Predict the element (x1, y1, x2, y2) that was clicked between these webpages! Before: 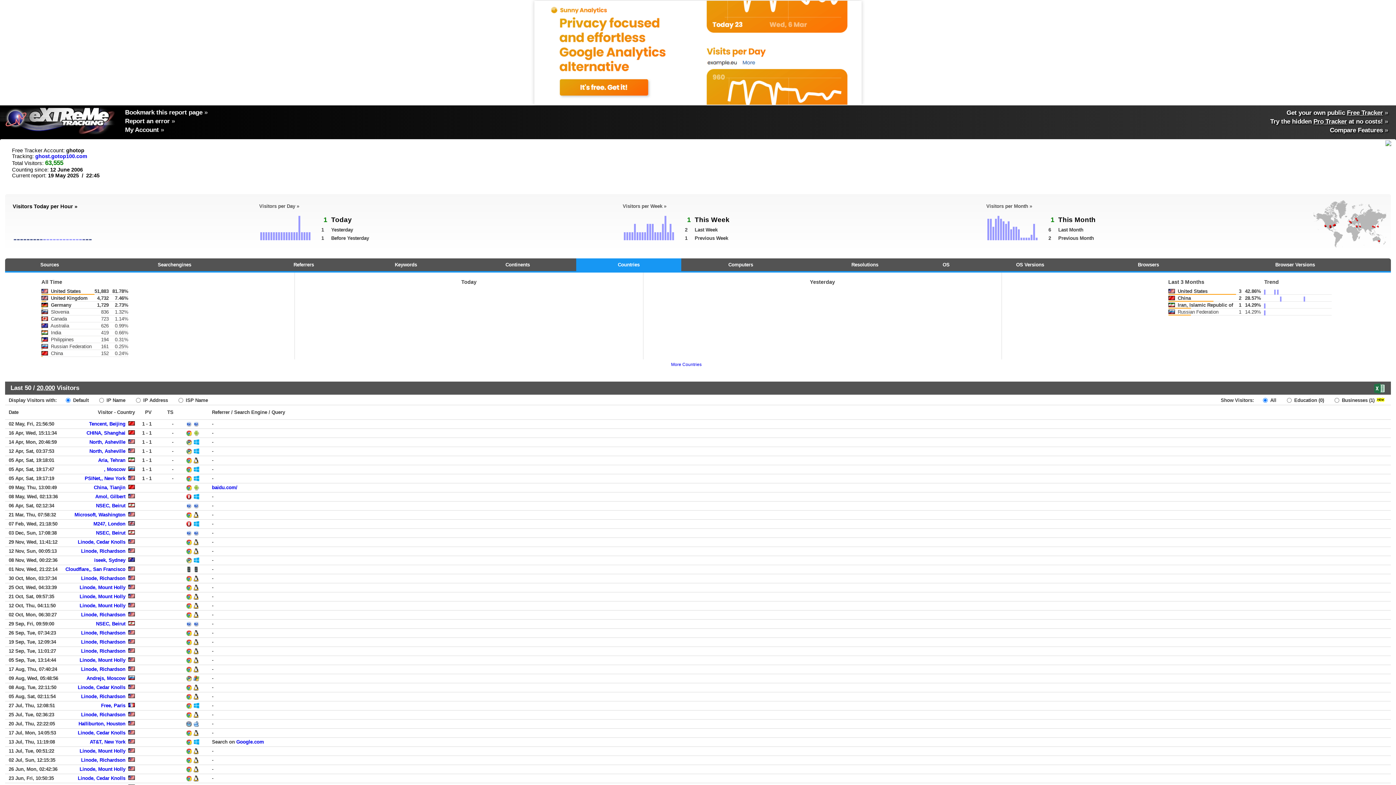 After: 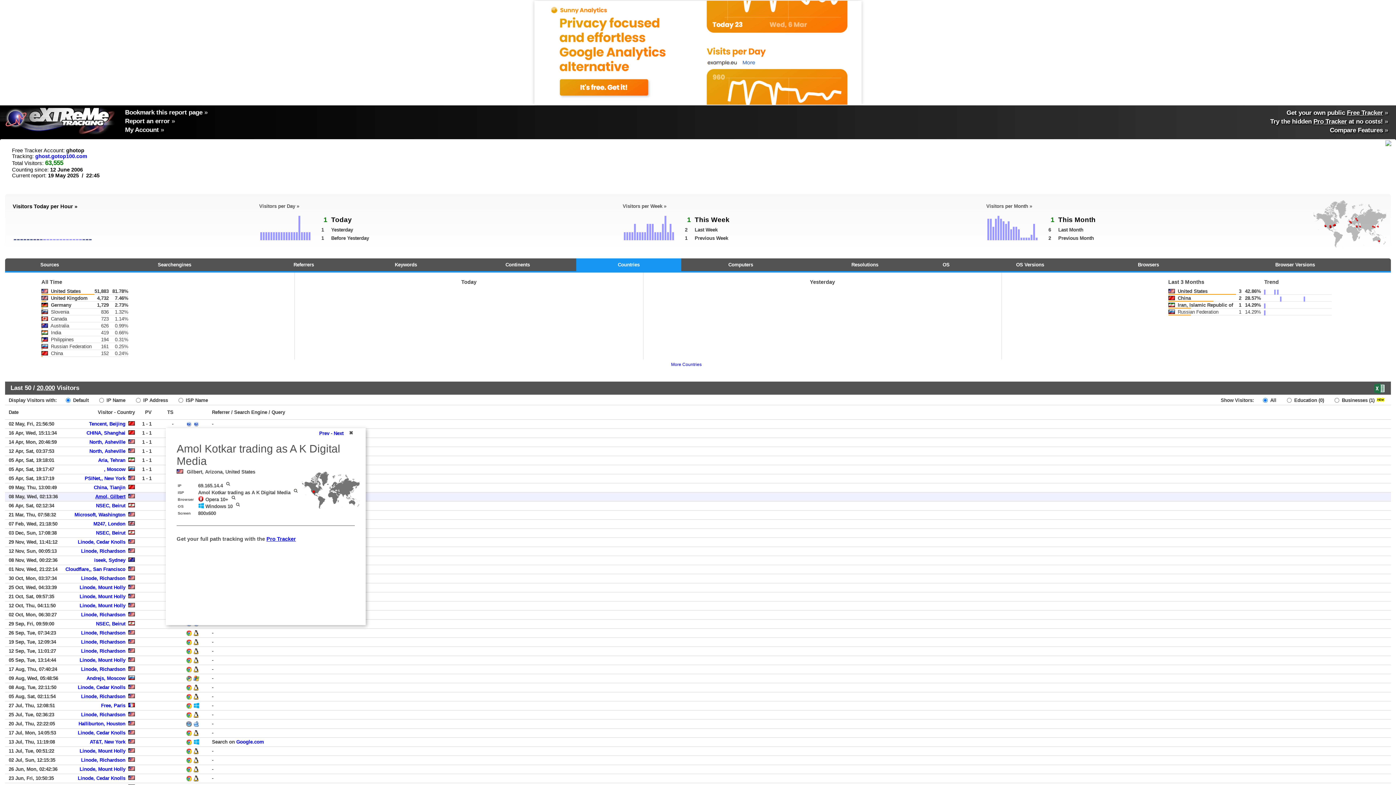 Action: label: Amol, Gilbert bbox: (95, 494, 125, 499)